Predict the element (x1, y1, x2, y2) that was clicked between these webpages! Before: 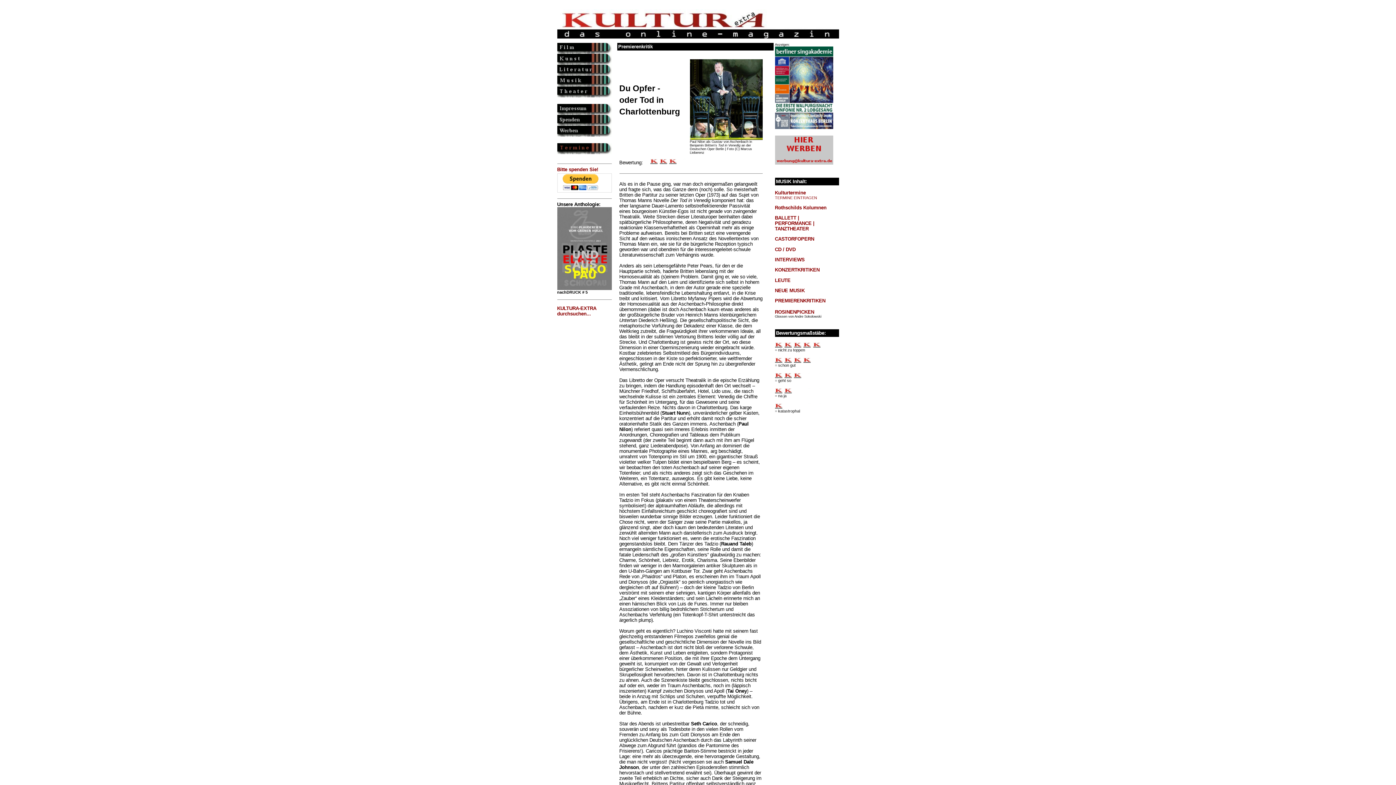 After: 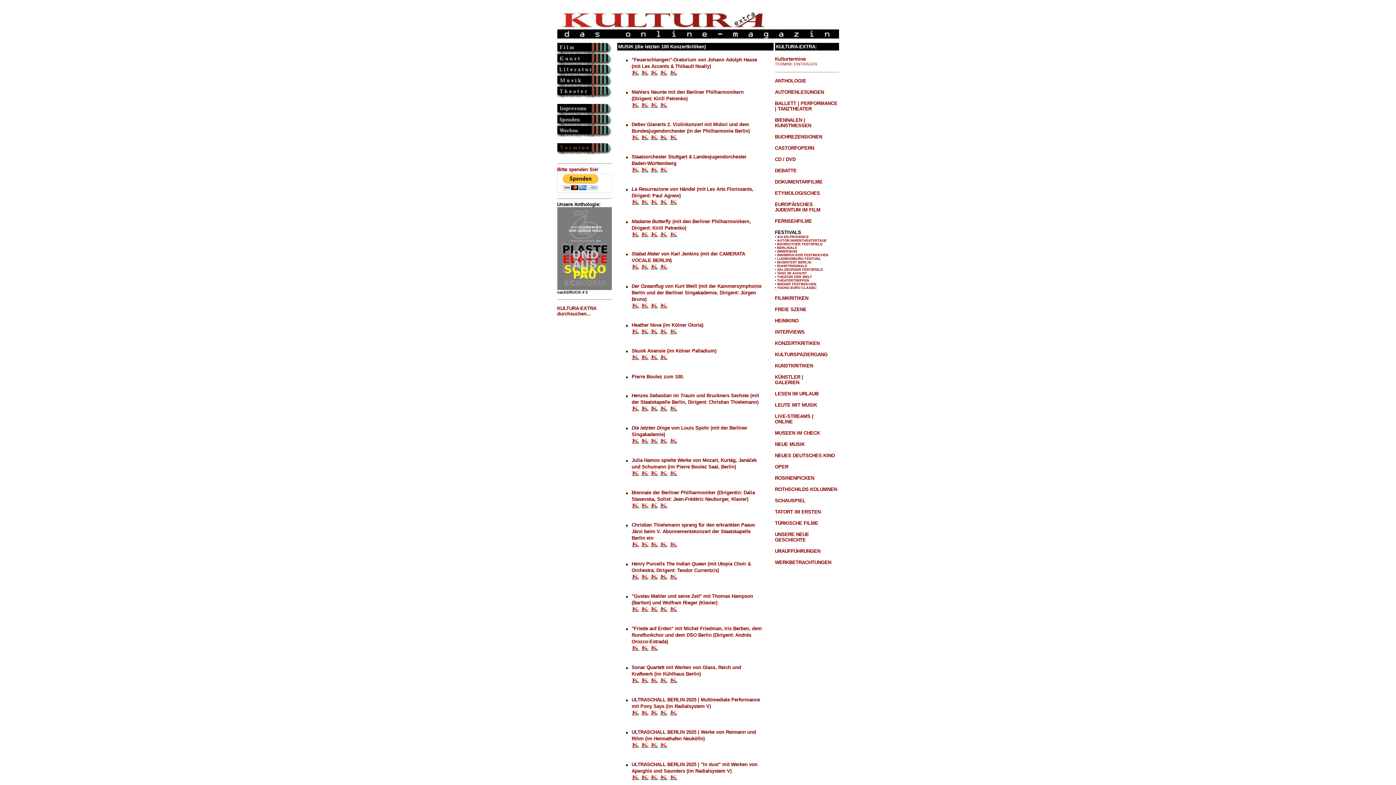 Action: bbox: (775, 267, 819, 272) label: KONZERTKRITIKEN